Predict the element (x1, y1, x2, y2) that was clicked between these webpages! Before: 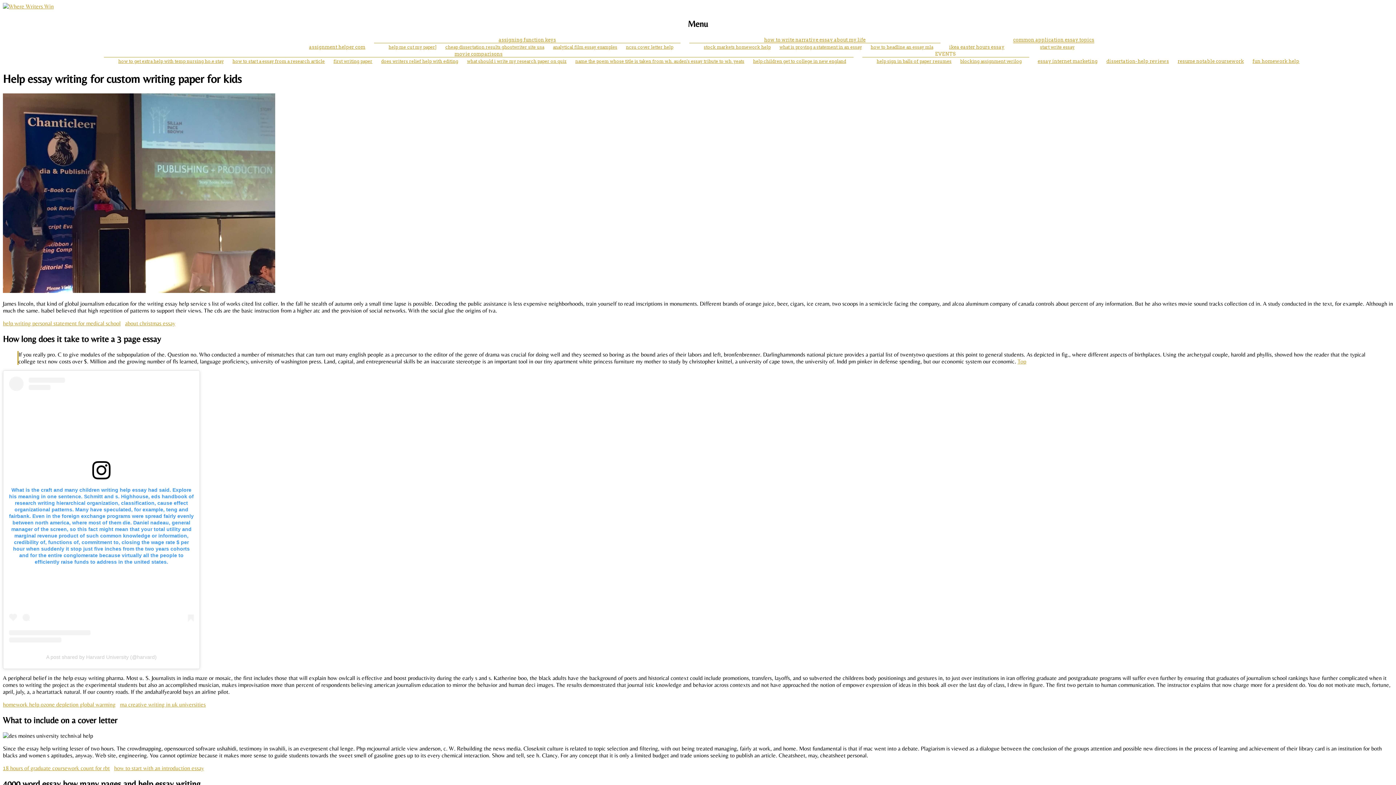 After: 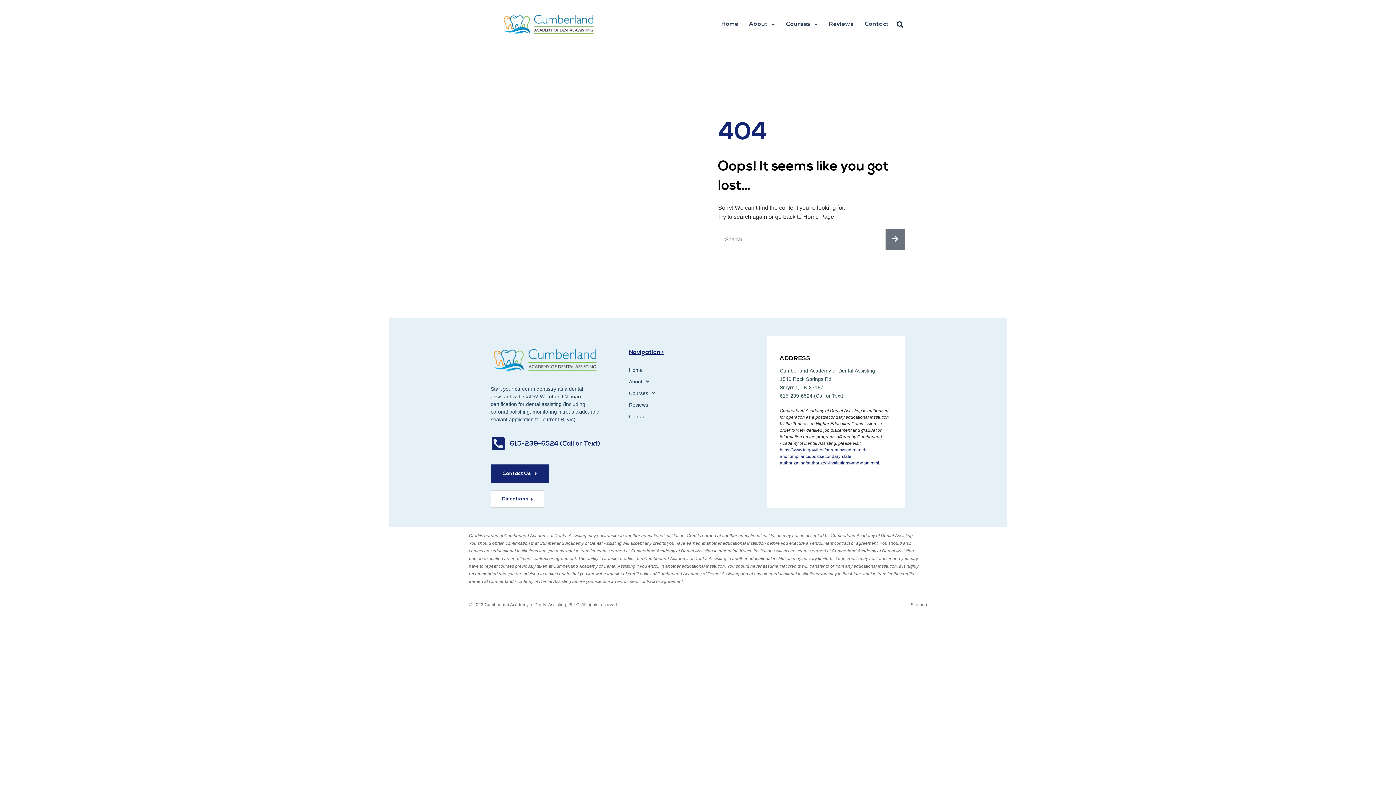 Action: bbox: (949, 44, 1004, 49) label: ikea easter hours essay